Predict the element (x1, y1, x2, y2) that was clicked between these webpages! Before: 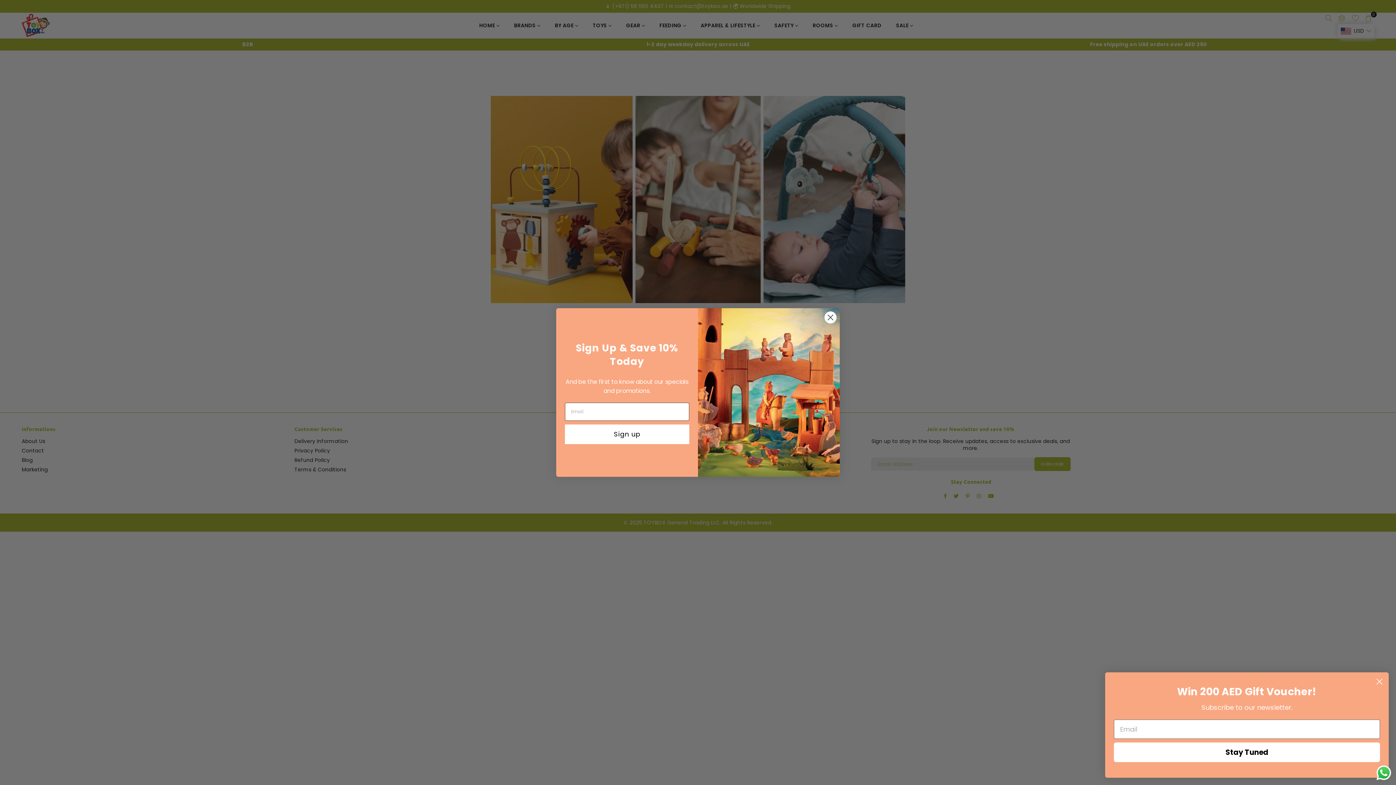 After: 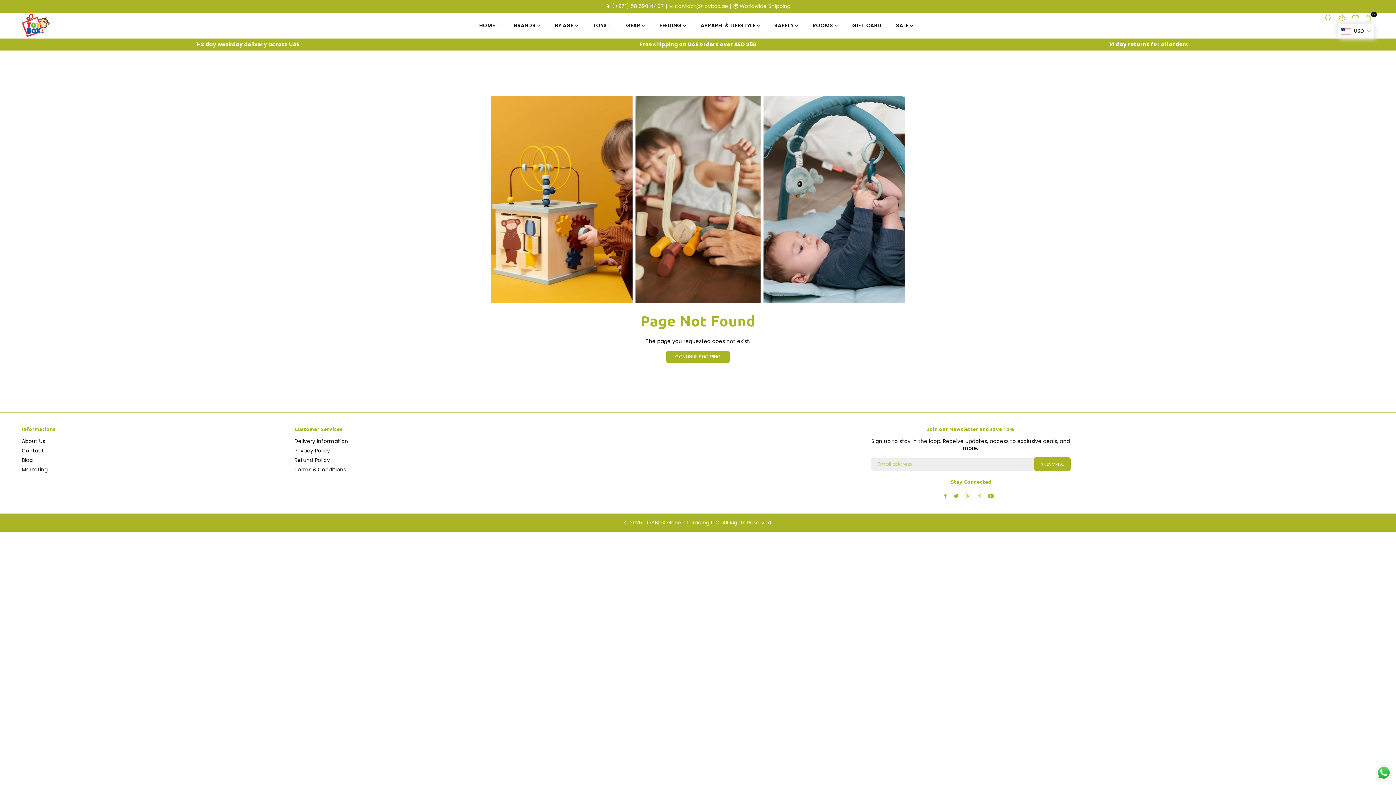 Action: bbox: (1373, 675, 1386, 688) label: Close dialog